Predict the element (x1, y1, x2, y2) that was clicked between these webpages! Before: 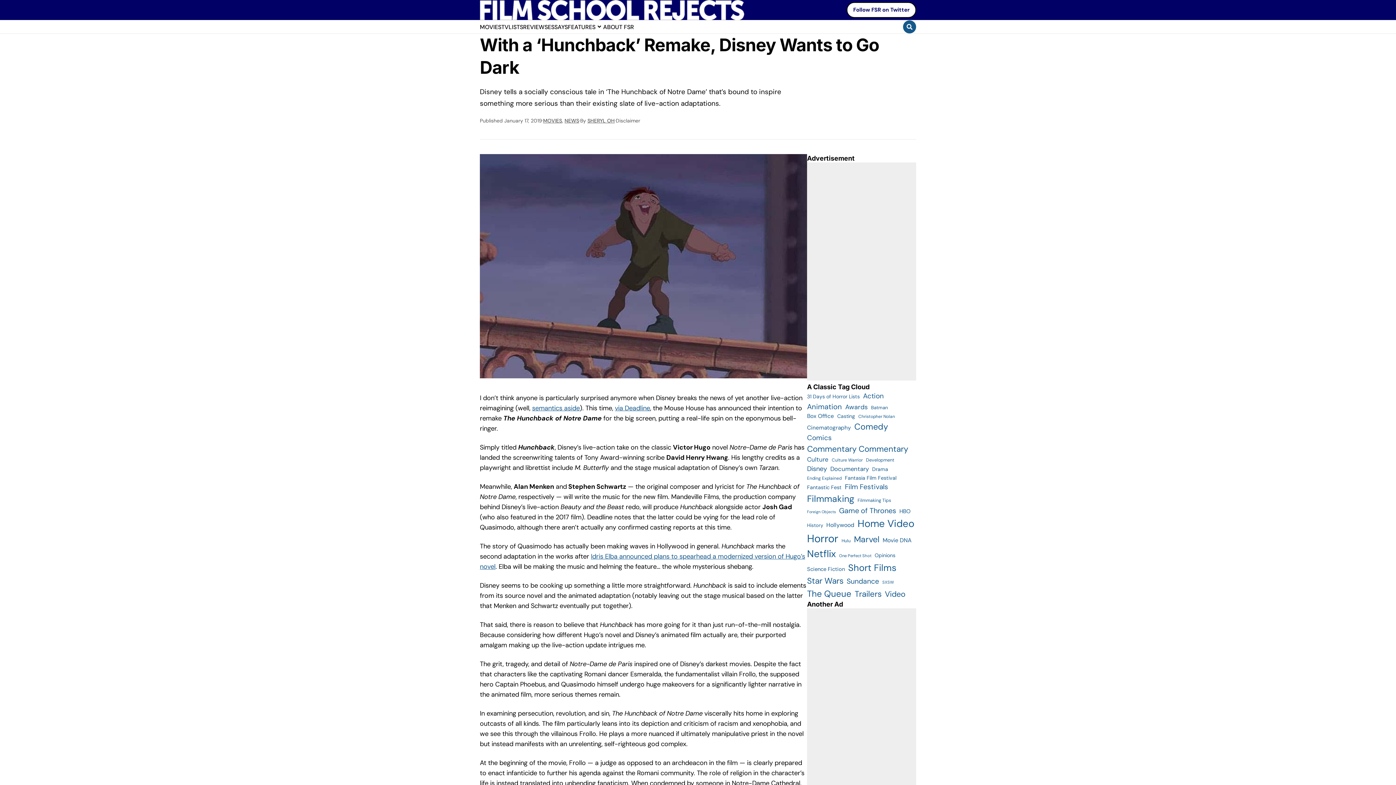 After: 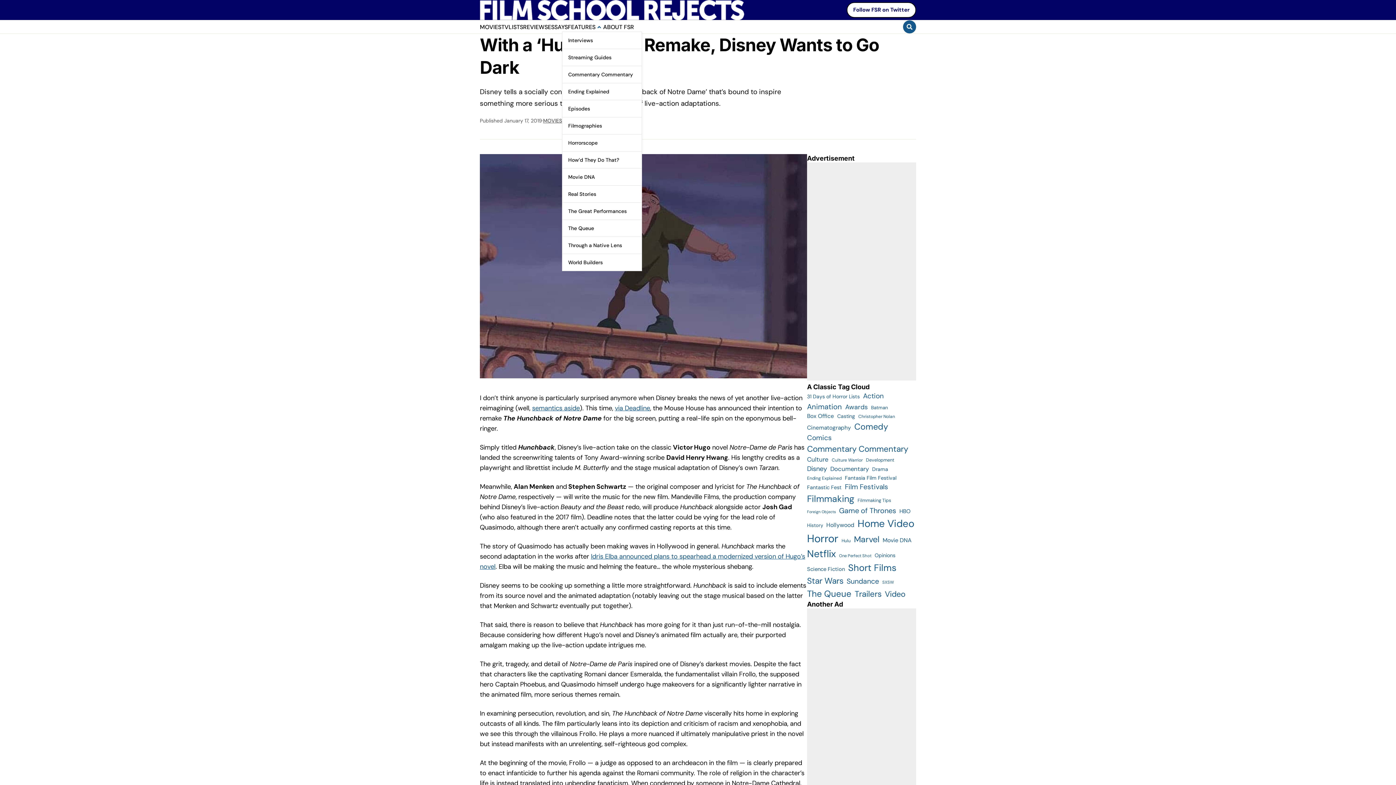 Action: label: Show sub menu bbox: (595, 22, 603, 31)